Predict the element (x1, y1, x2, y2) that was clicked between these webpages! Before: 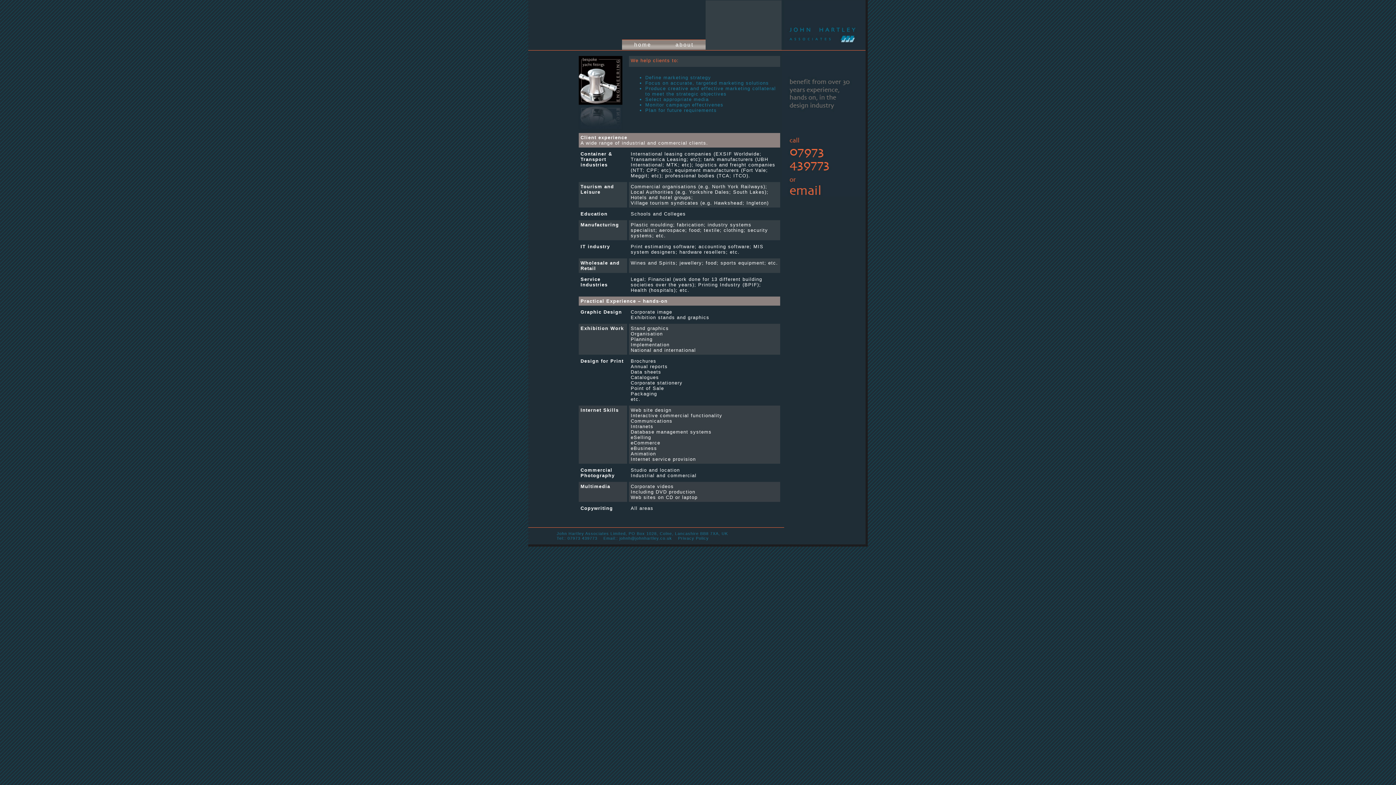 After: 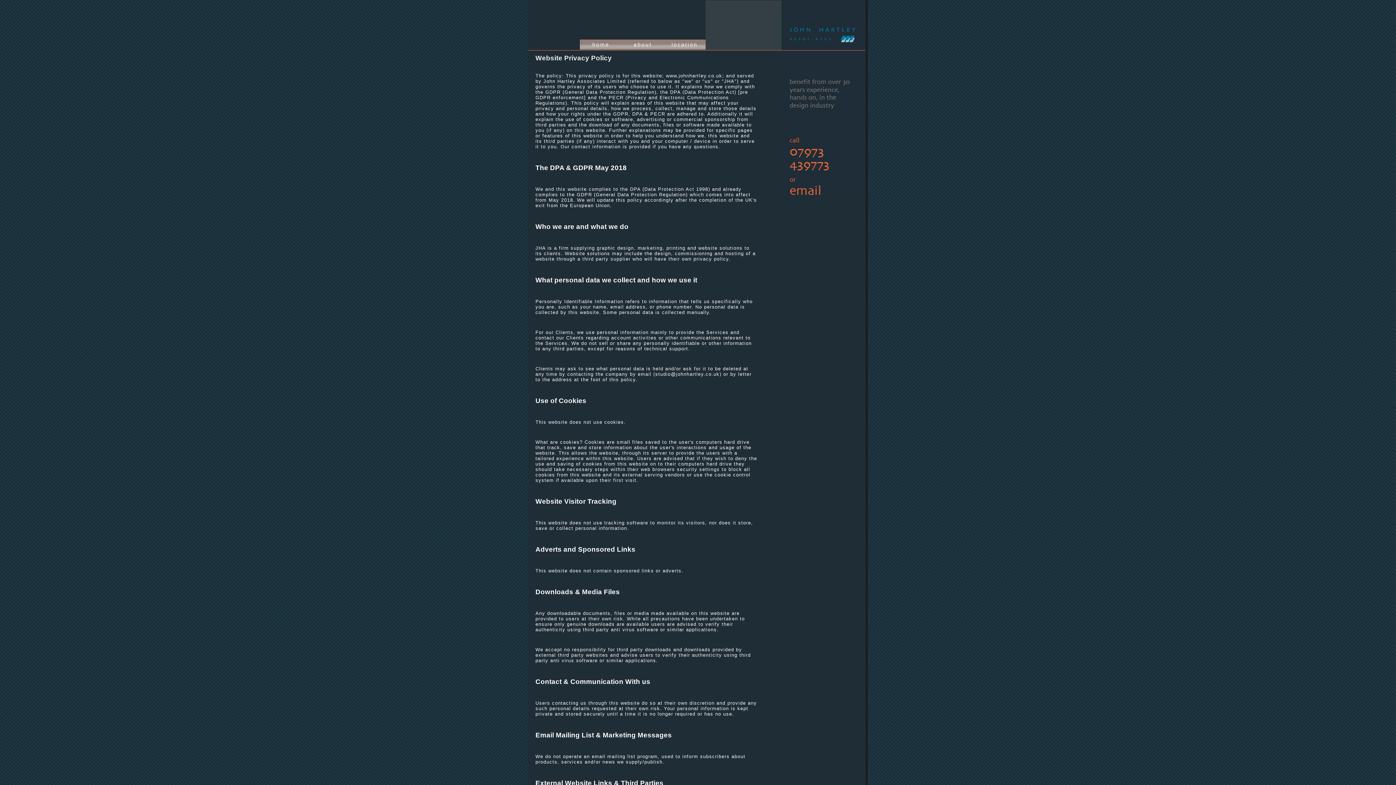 Action: label: Privacy Policy bbox: (678, 536, 709, 540)